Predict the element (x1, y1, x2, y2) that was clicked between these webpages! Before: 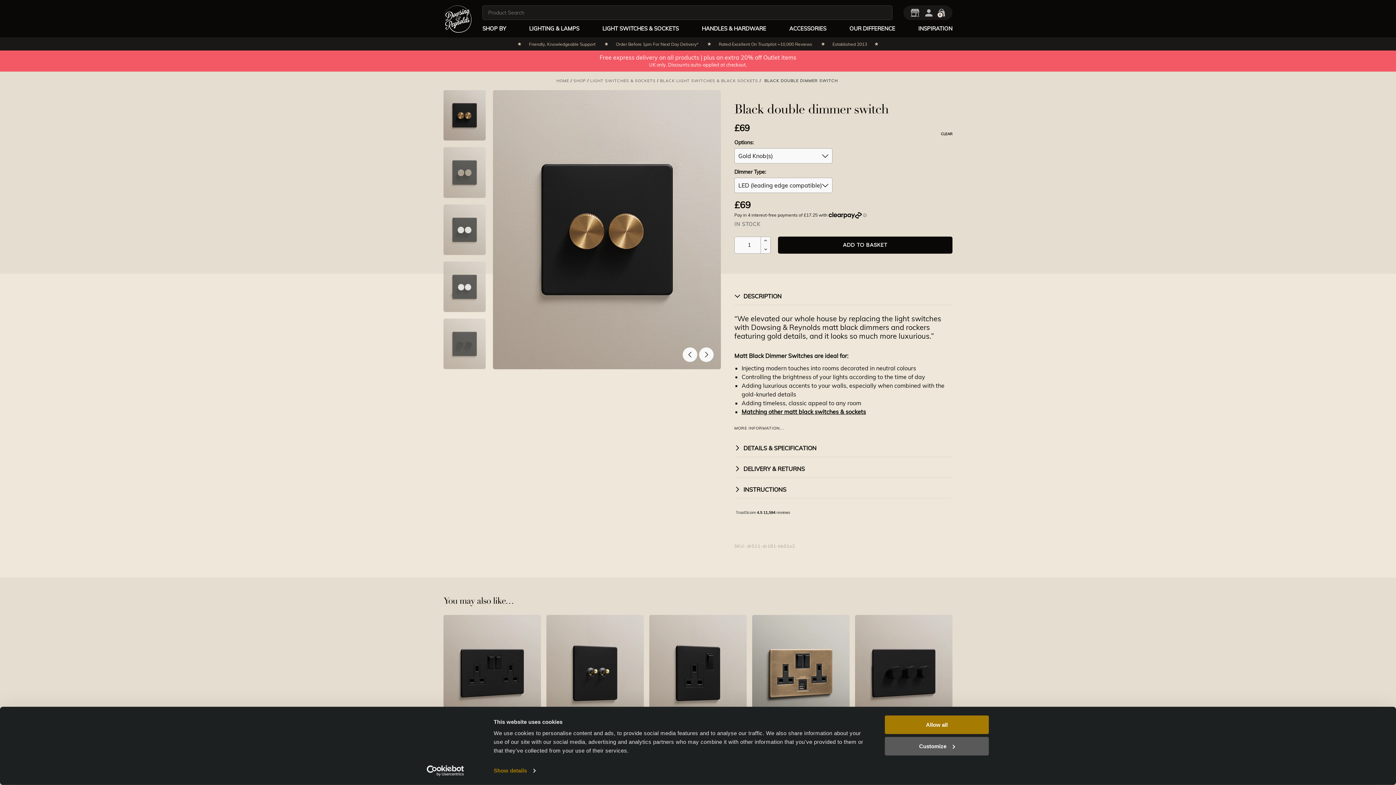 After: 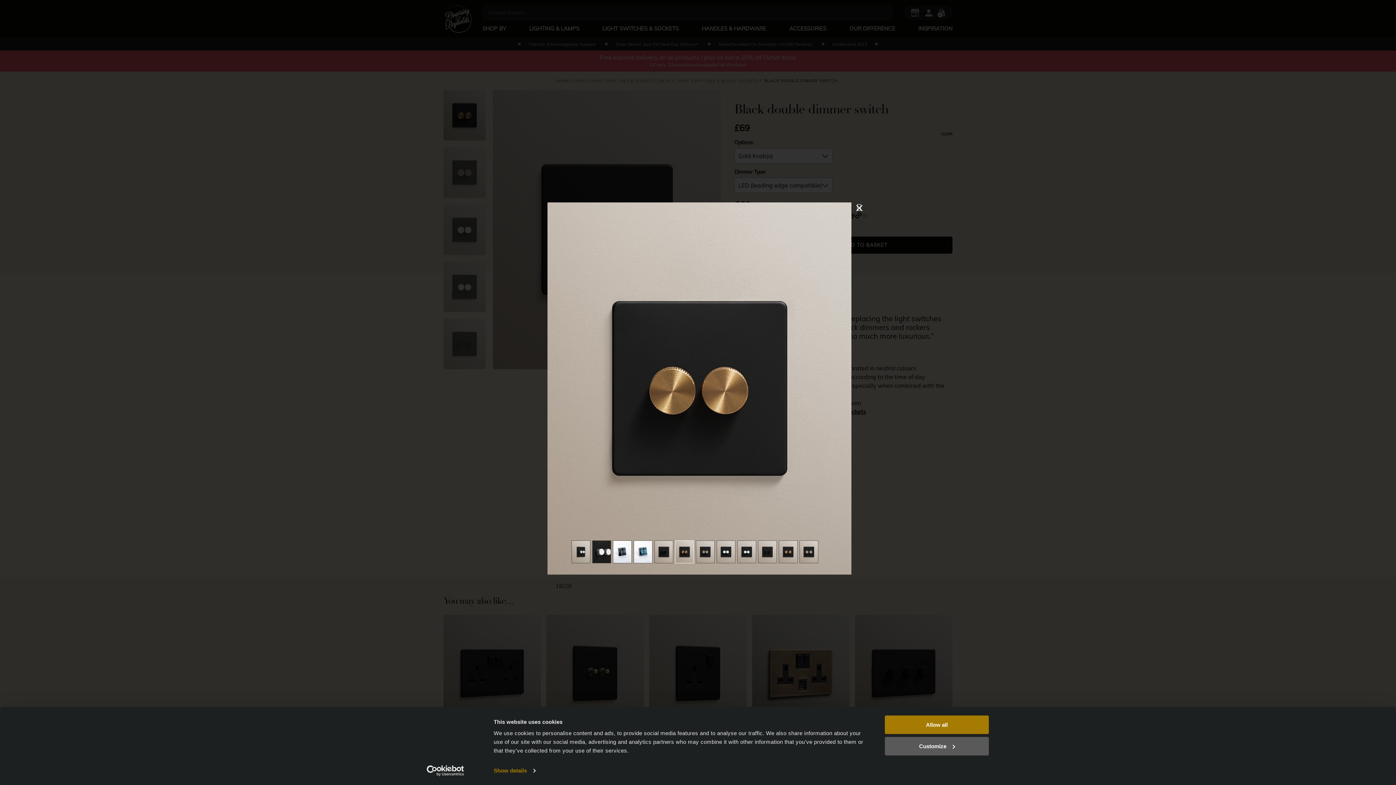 Action: bbox: (493, 90, 721, 370)